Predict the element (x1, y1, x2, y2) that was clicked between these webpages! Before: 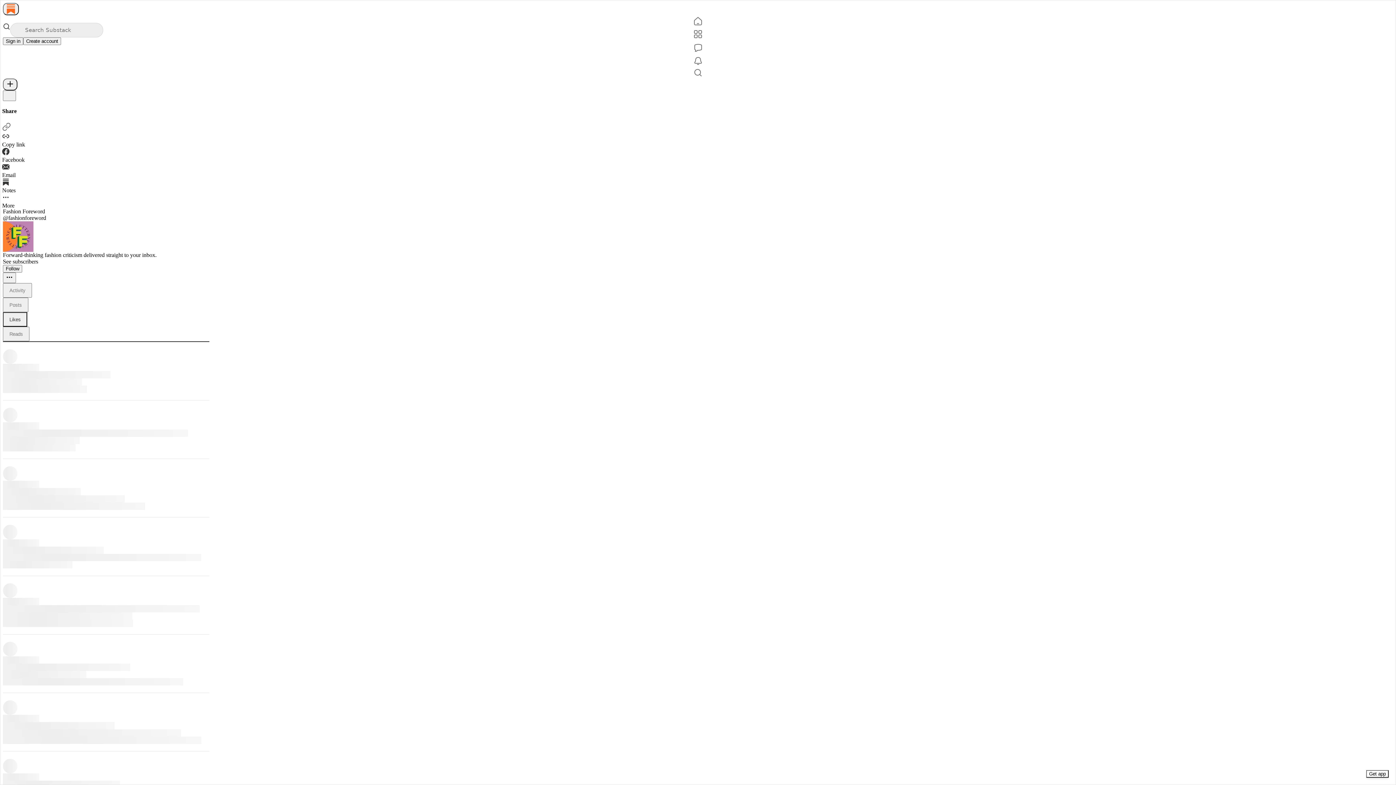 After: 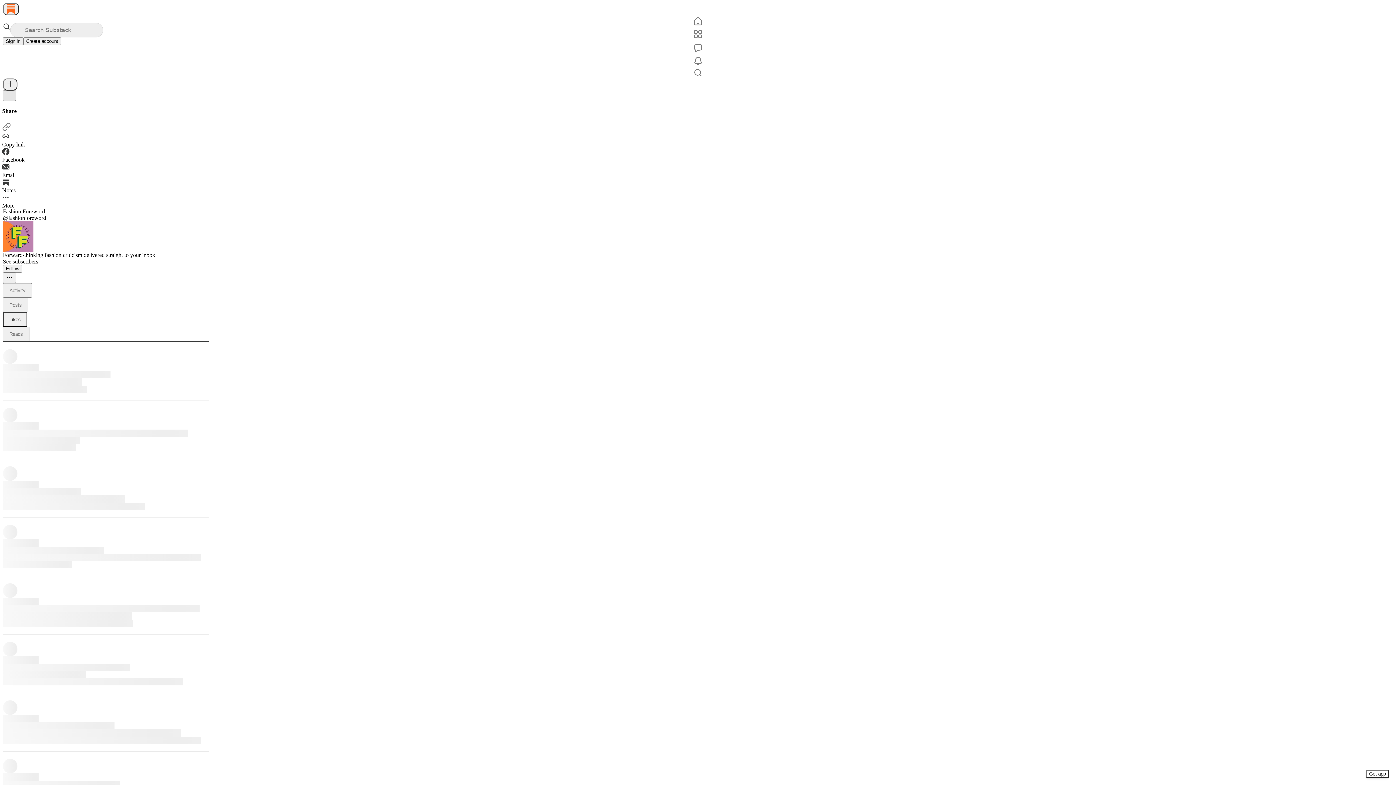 Action: bbox: (2, 90, 16, 101) label: X